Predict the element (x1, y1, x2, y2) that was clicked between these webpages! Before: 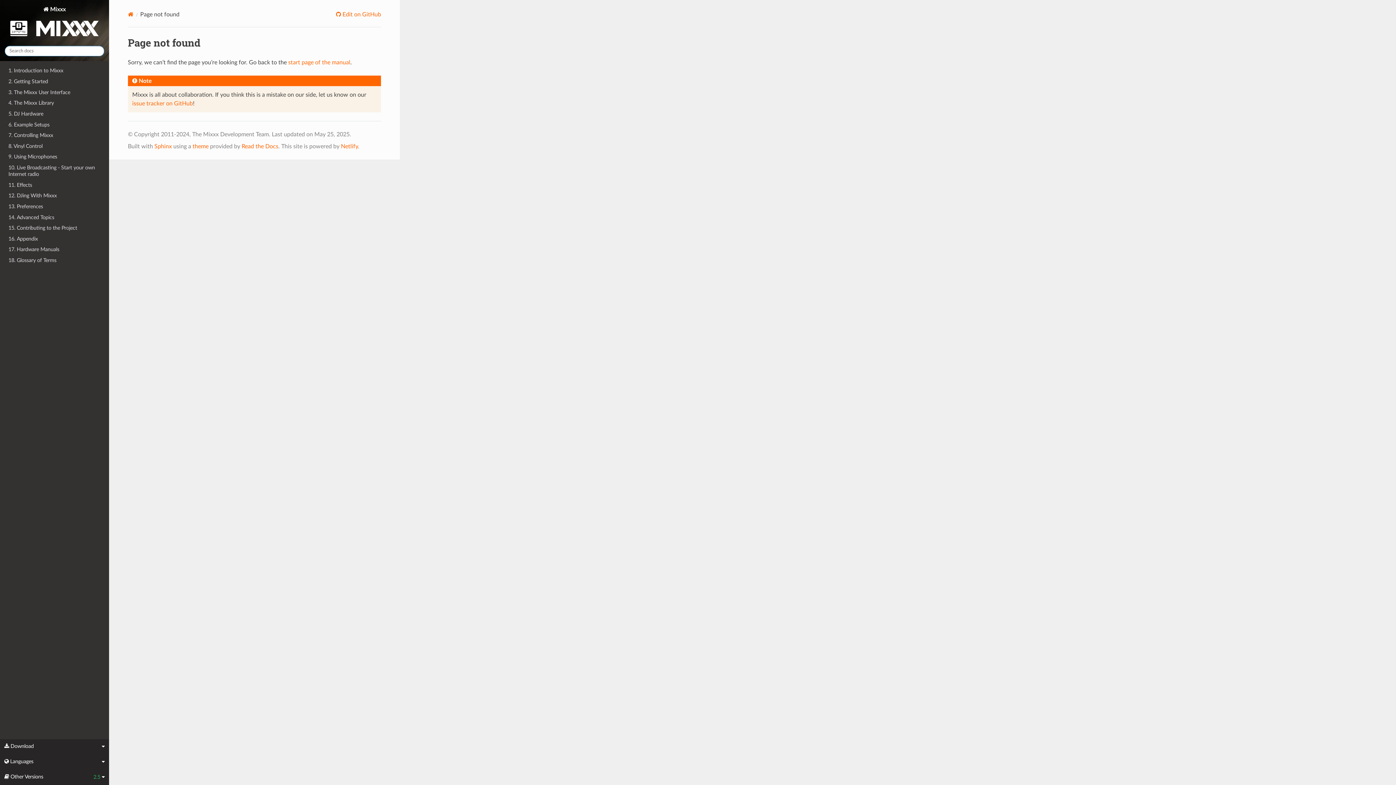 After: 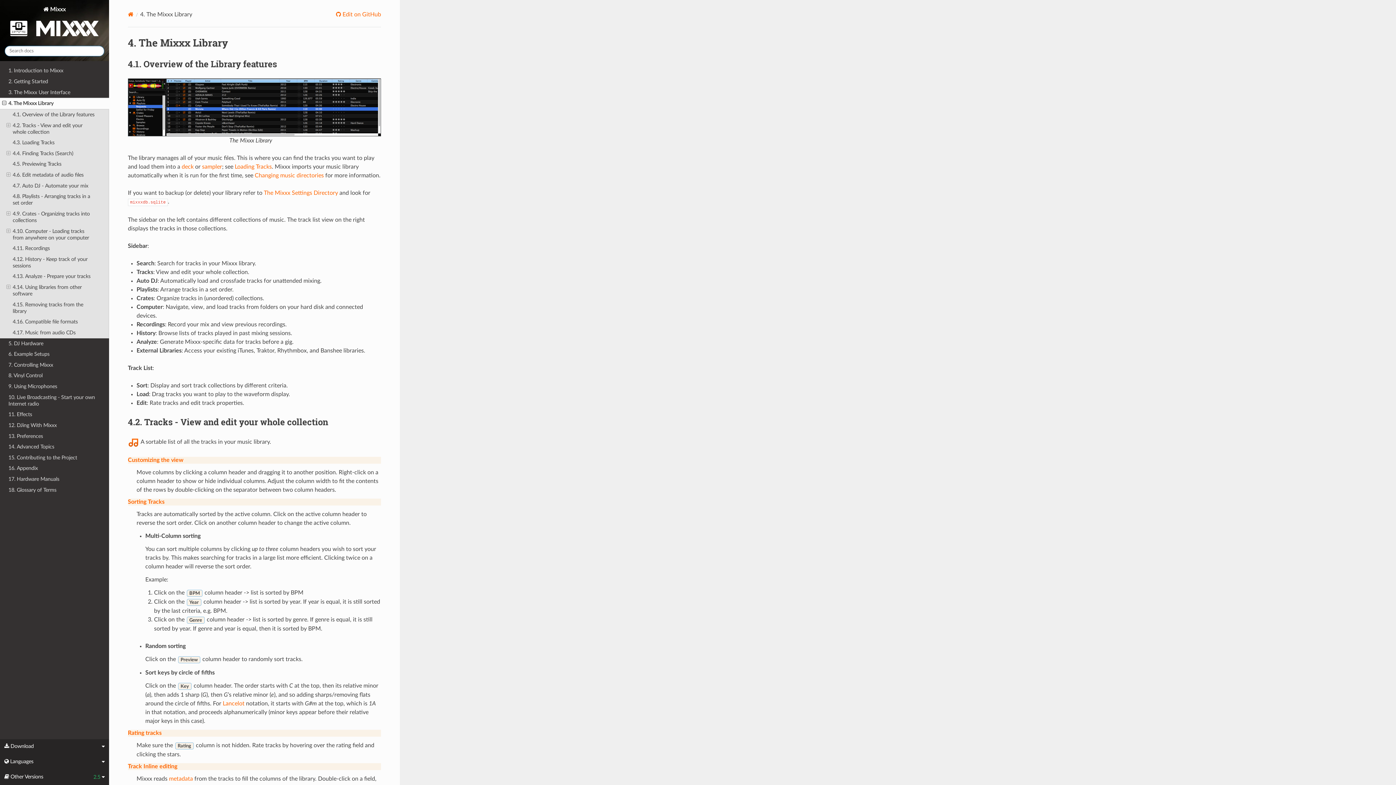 Action: bbox: (0, 97, 109, 108) label: 4. The Mixxx Library